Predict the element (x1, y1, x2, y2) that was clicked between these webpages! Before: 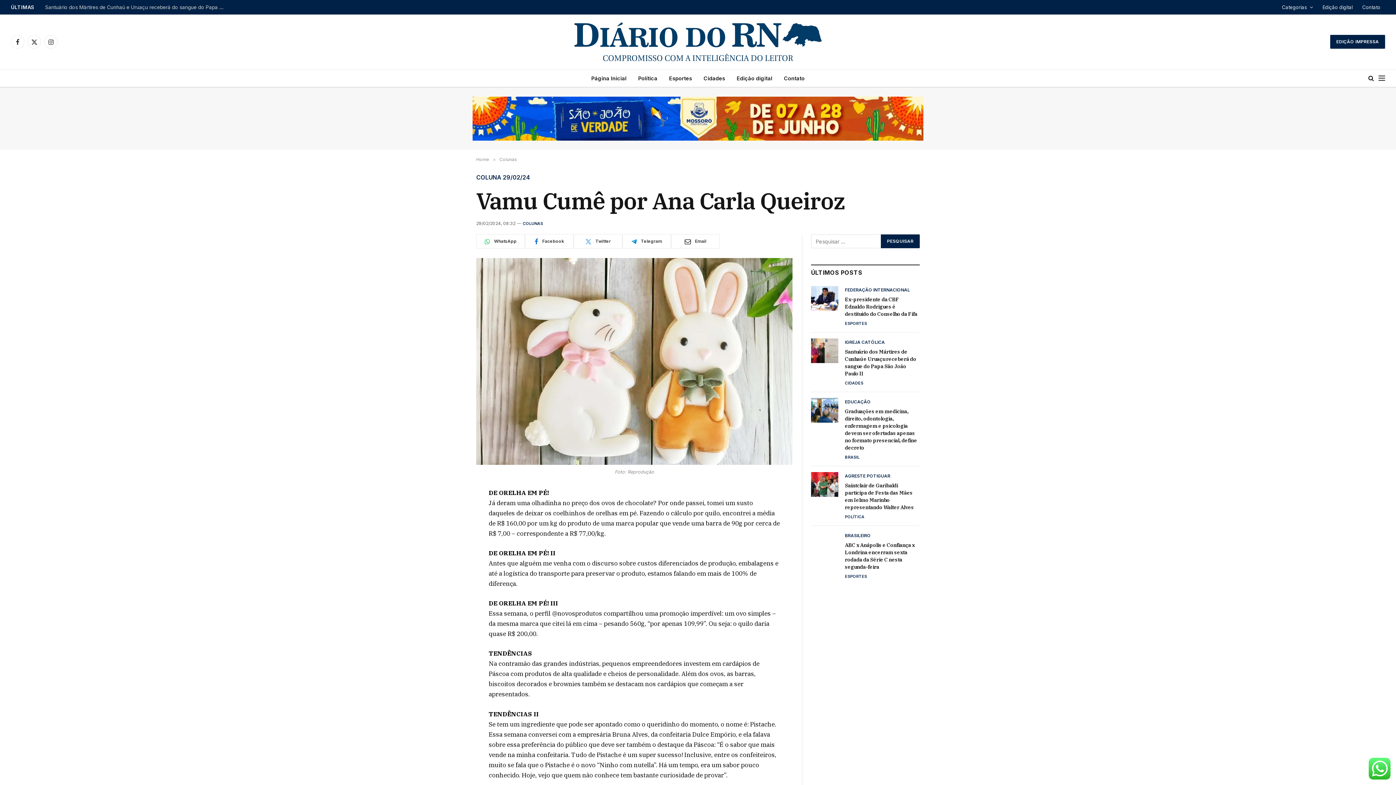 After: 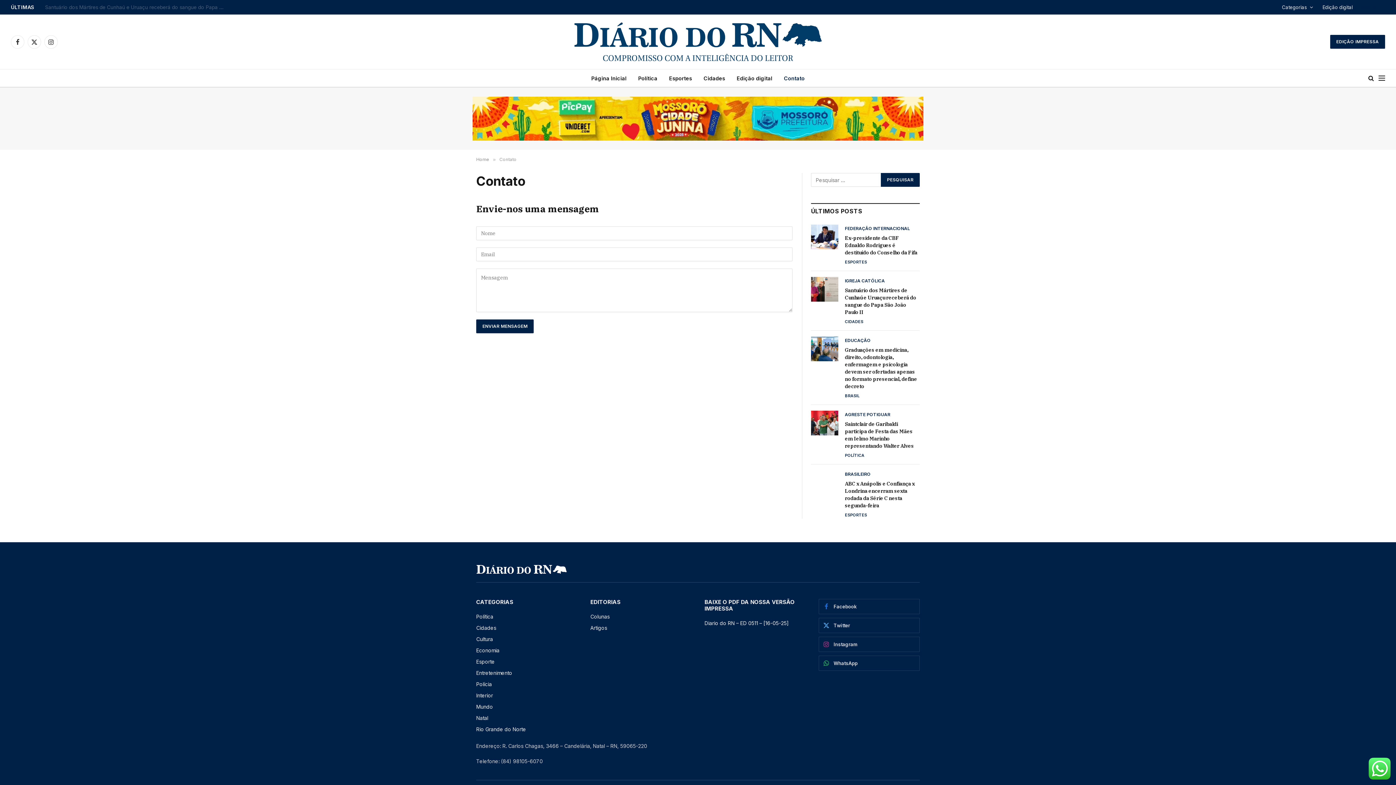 Action: bbox: (1357, 0, 1385, 14) label: Contato